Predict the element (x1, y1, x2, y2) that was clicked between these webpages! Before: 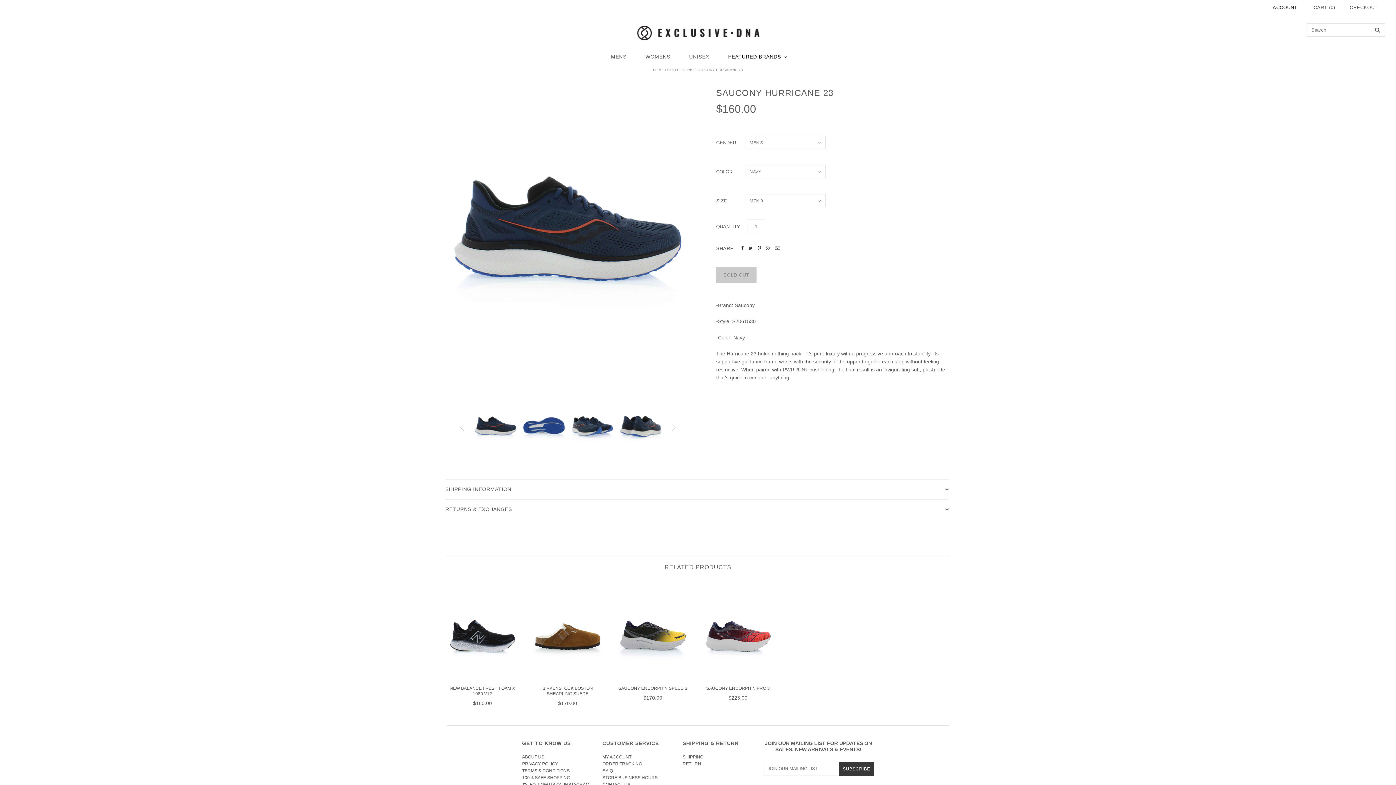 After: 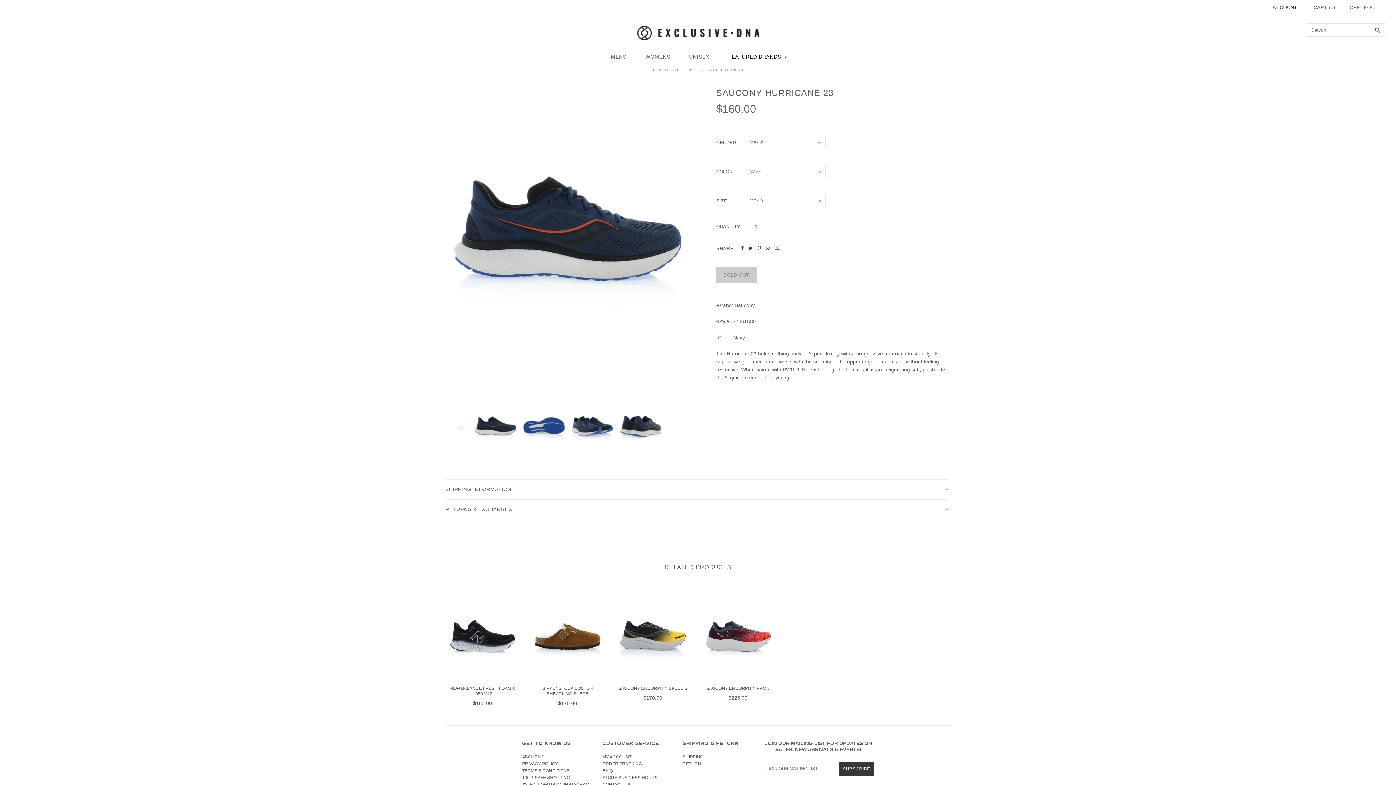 Action: bbox: (775, 245, 780, 251) label: 